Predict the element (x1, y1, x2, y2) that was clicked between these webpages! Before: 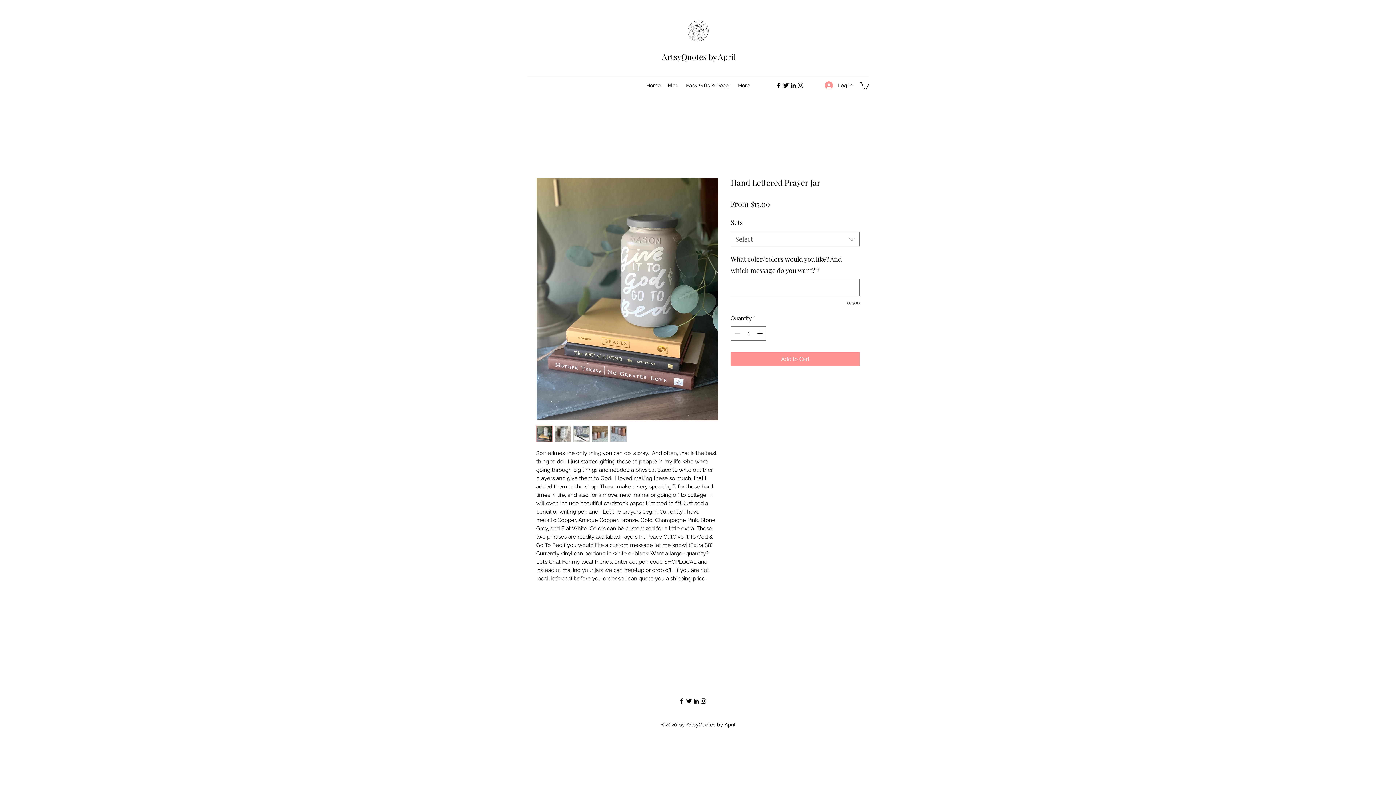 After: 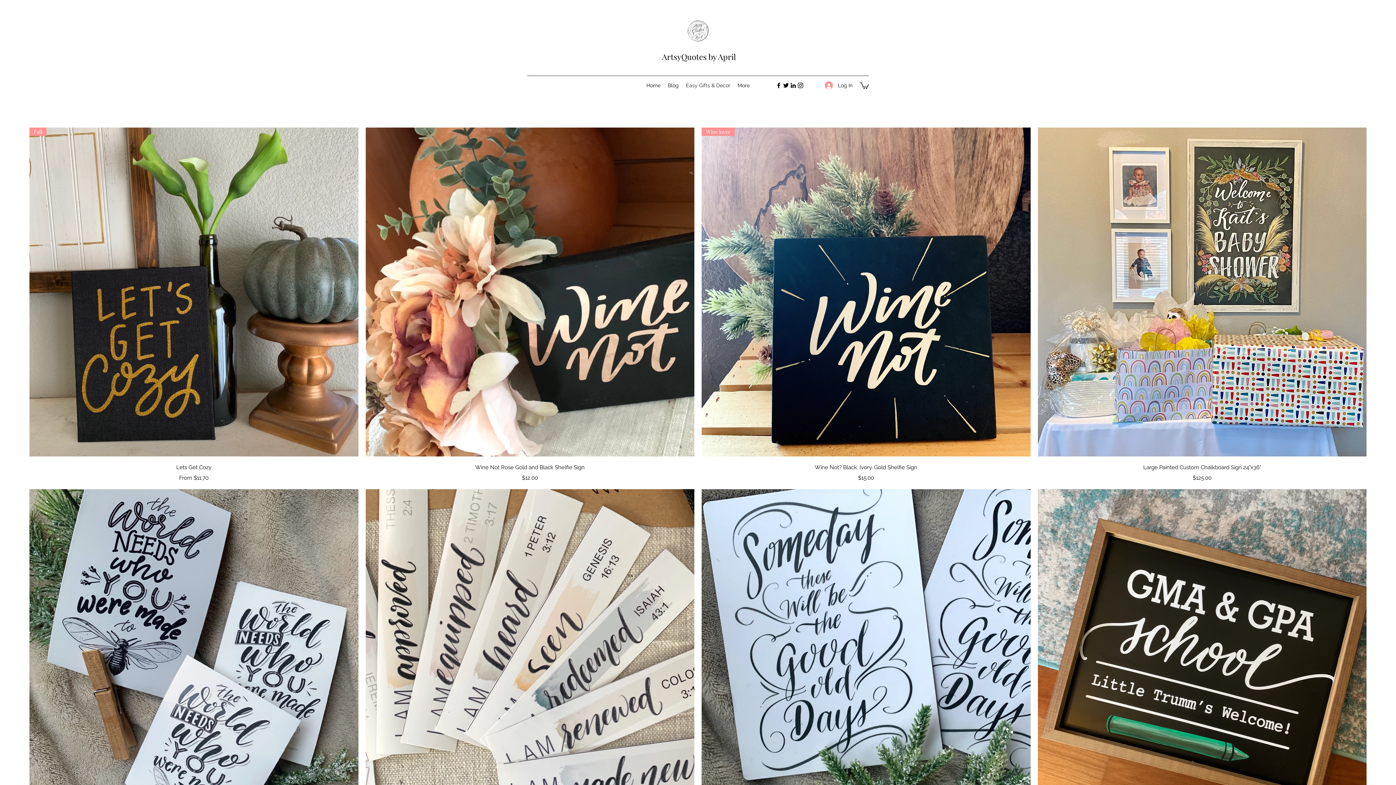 Action: label: Easy Gifts & Decor bbox: (682, 80, 734, 90)